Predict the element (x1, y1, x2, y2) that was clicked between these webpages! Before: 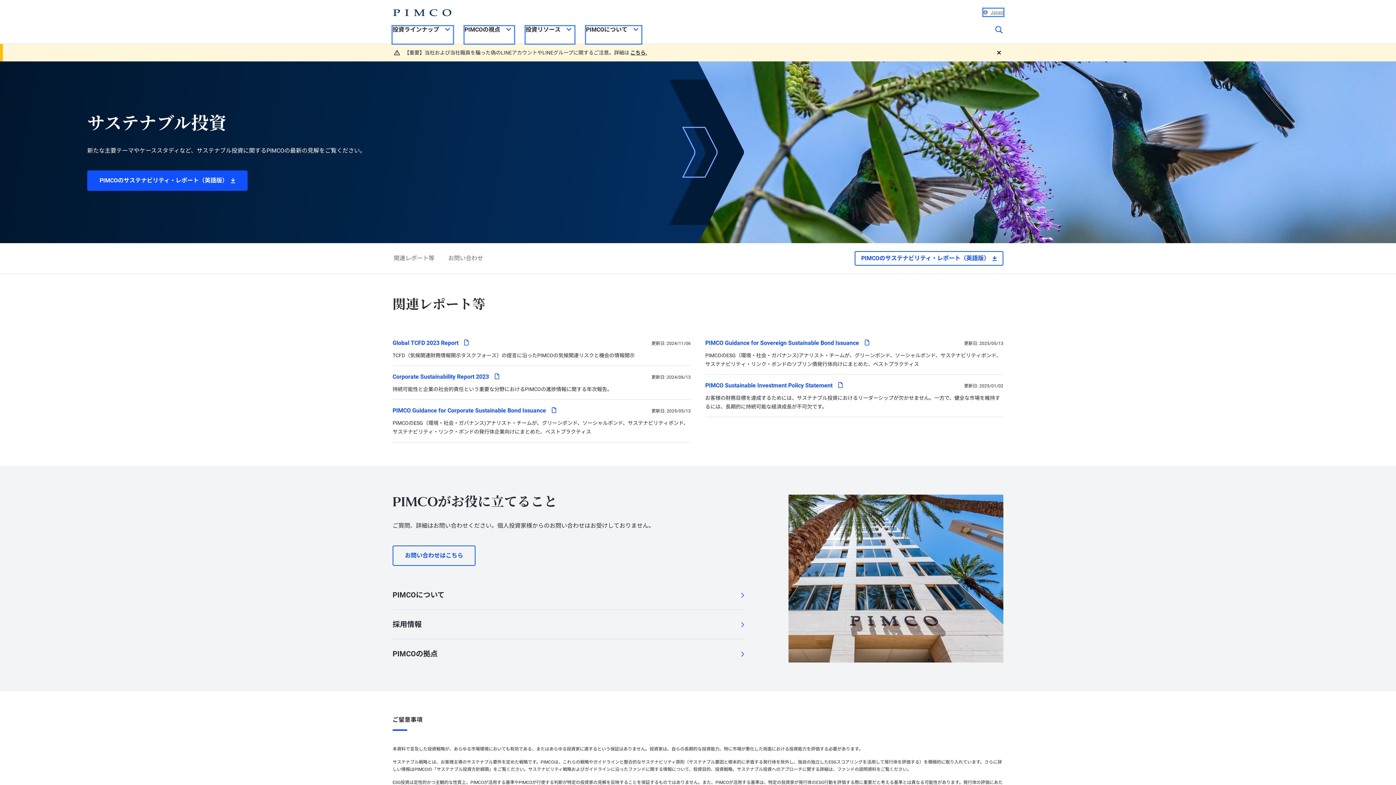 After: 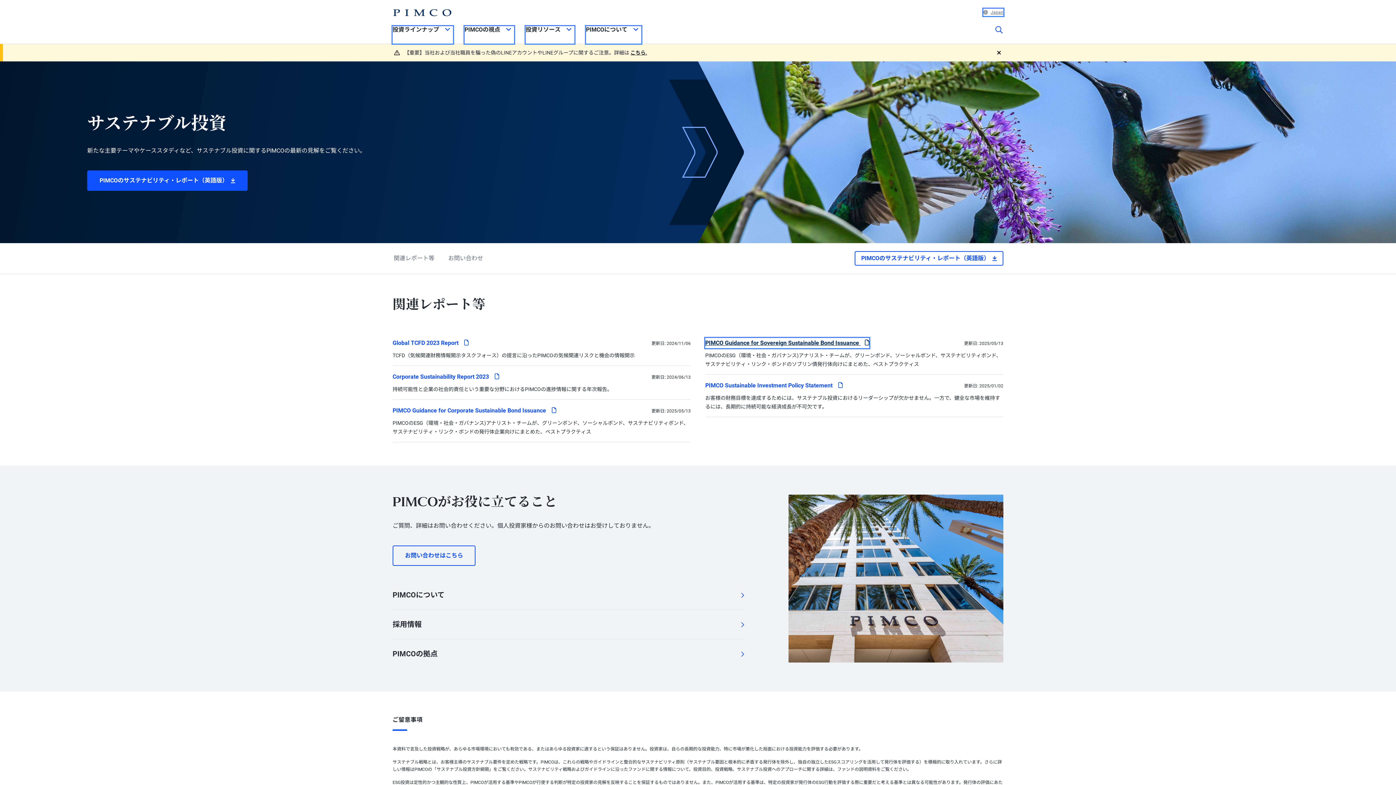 Action: label: PIMCO Guidance for Sovereign Sustainable Bond Issuance 
pdf bbox: (705, 338, 869, 348)